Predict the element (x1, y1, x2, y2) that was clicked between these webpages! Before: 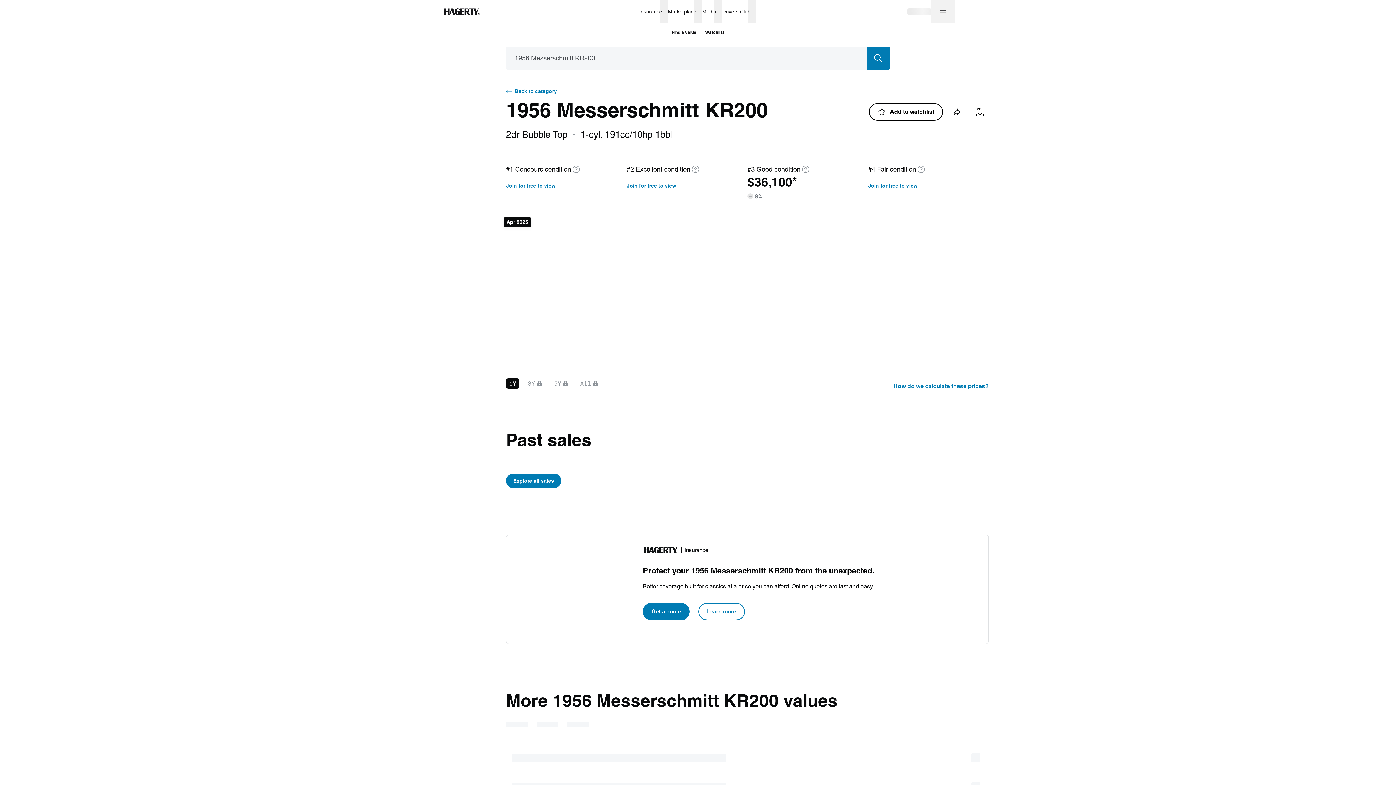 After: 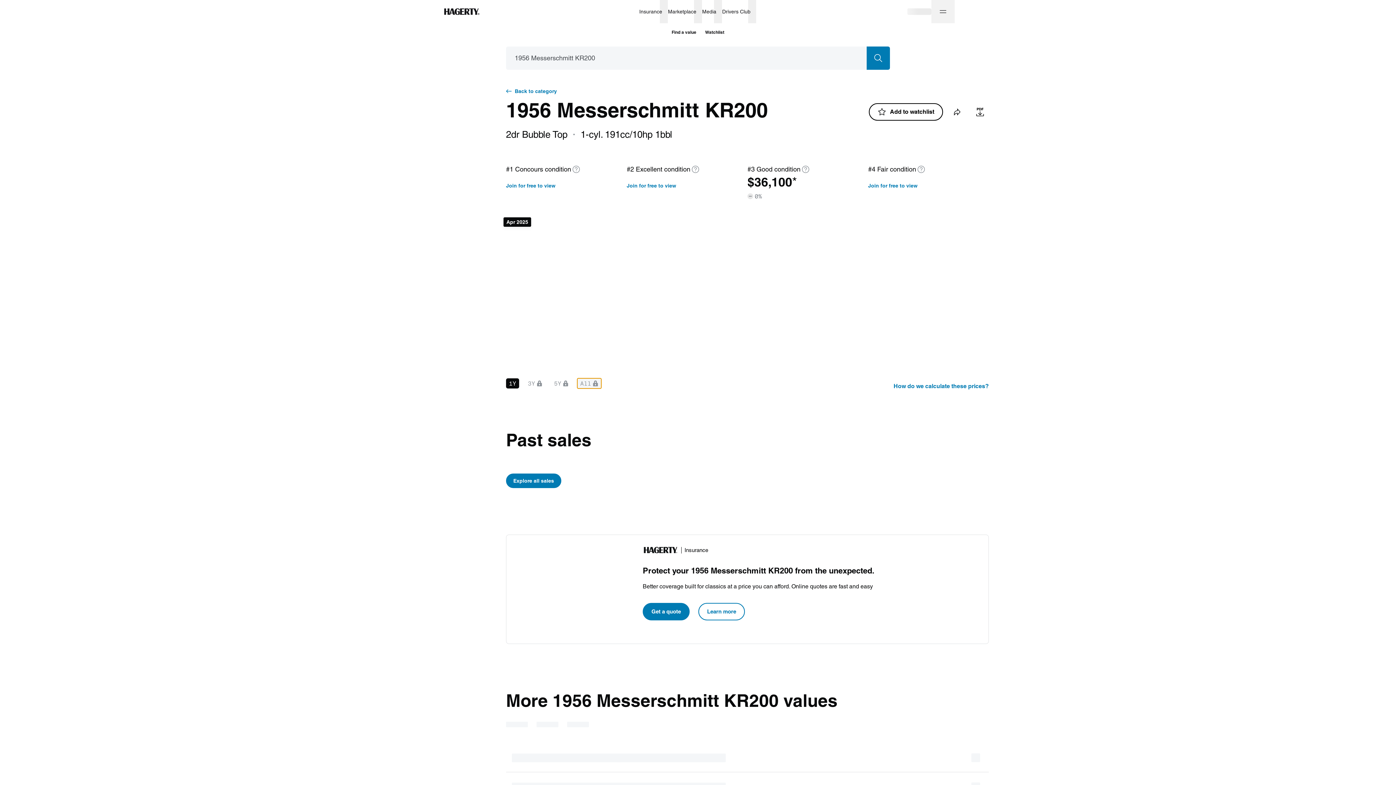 Action: bbox: (577, 378, 601, 388) label: All